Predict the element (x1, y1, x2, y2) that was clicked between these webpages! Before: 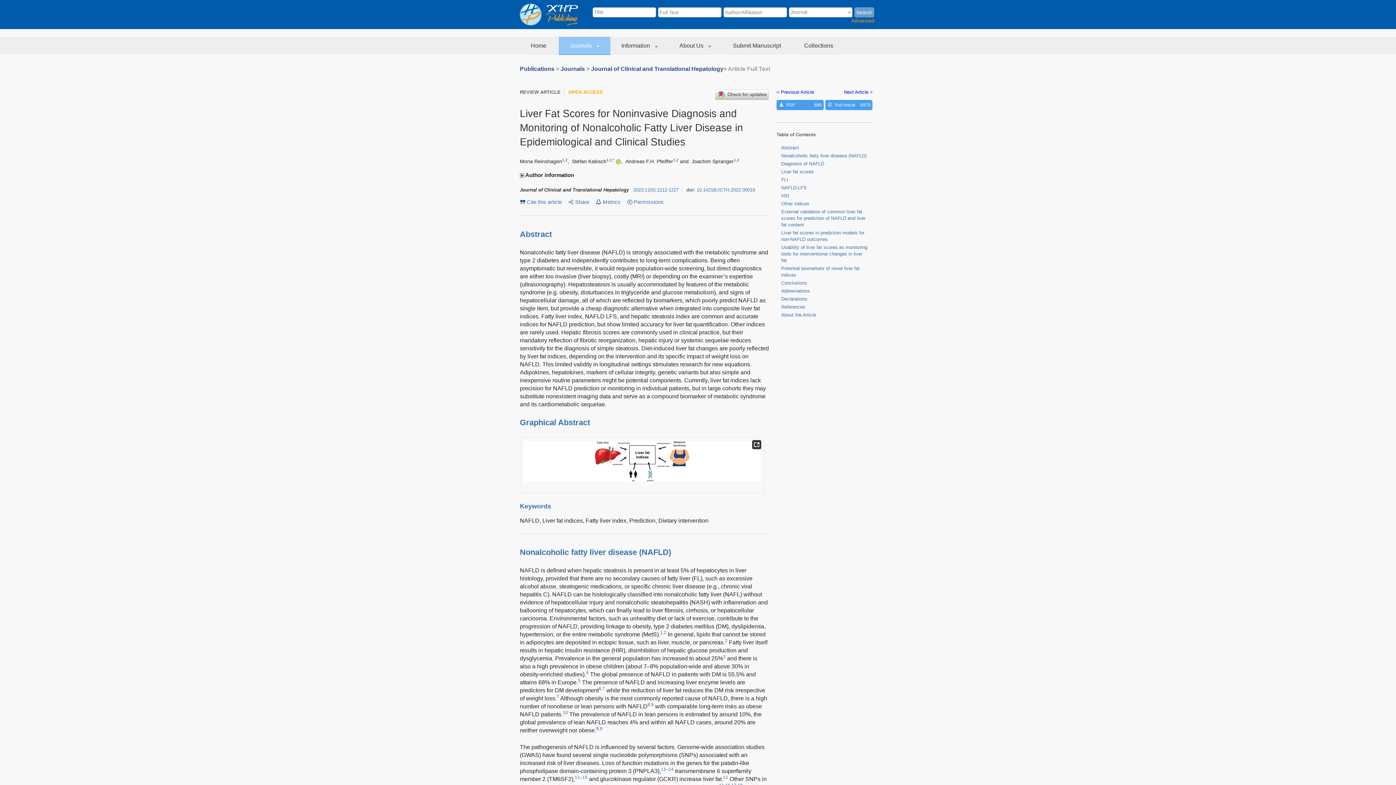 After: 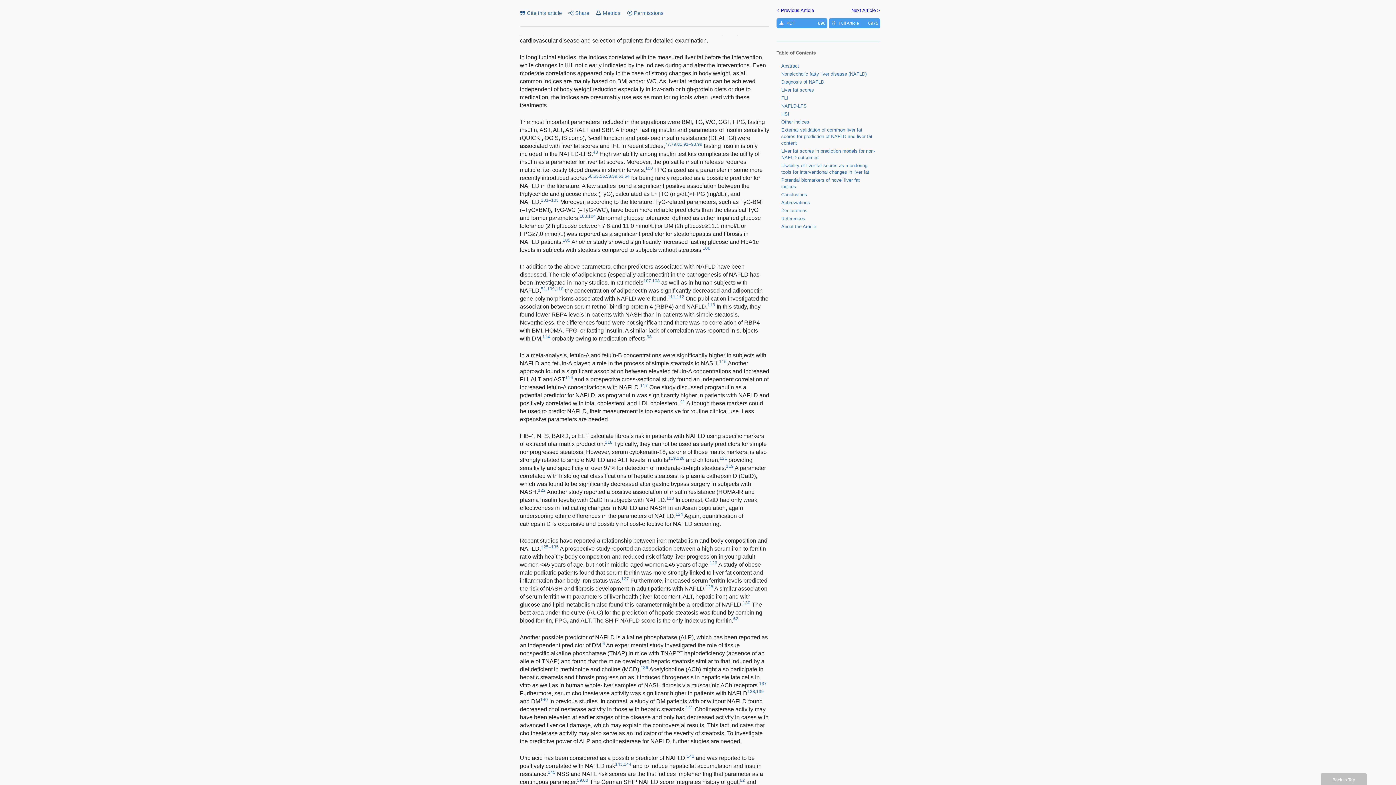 Action: bbox: (776, 264, 872, 279) label: Potential biomarkers of novel liver fat indices